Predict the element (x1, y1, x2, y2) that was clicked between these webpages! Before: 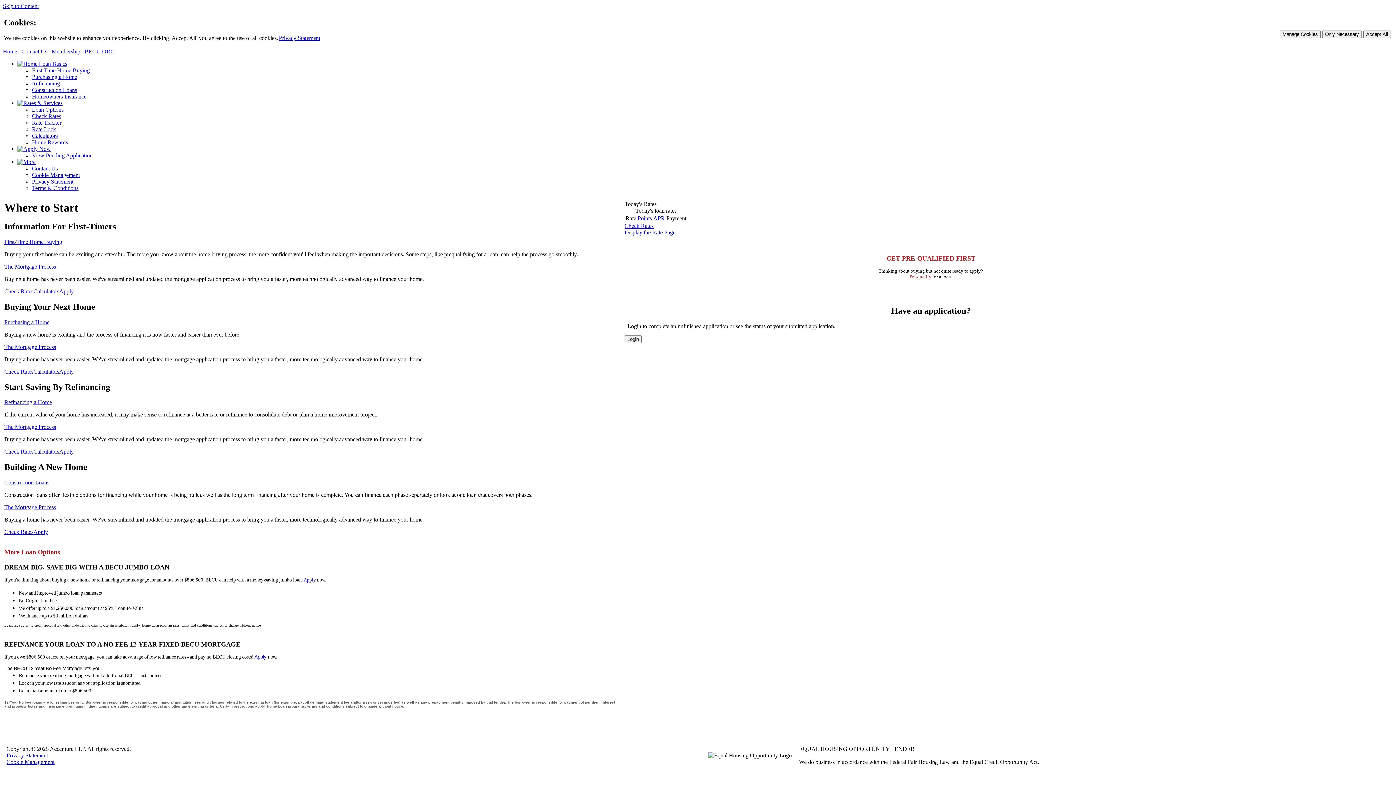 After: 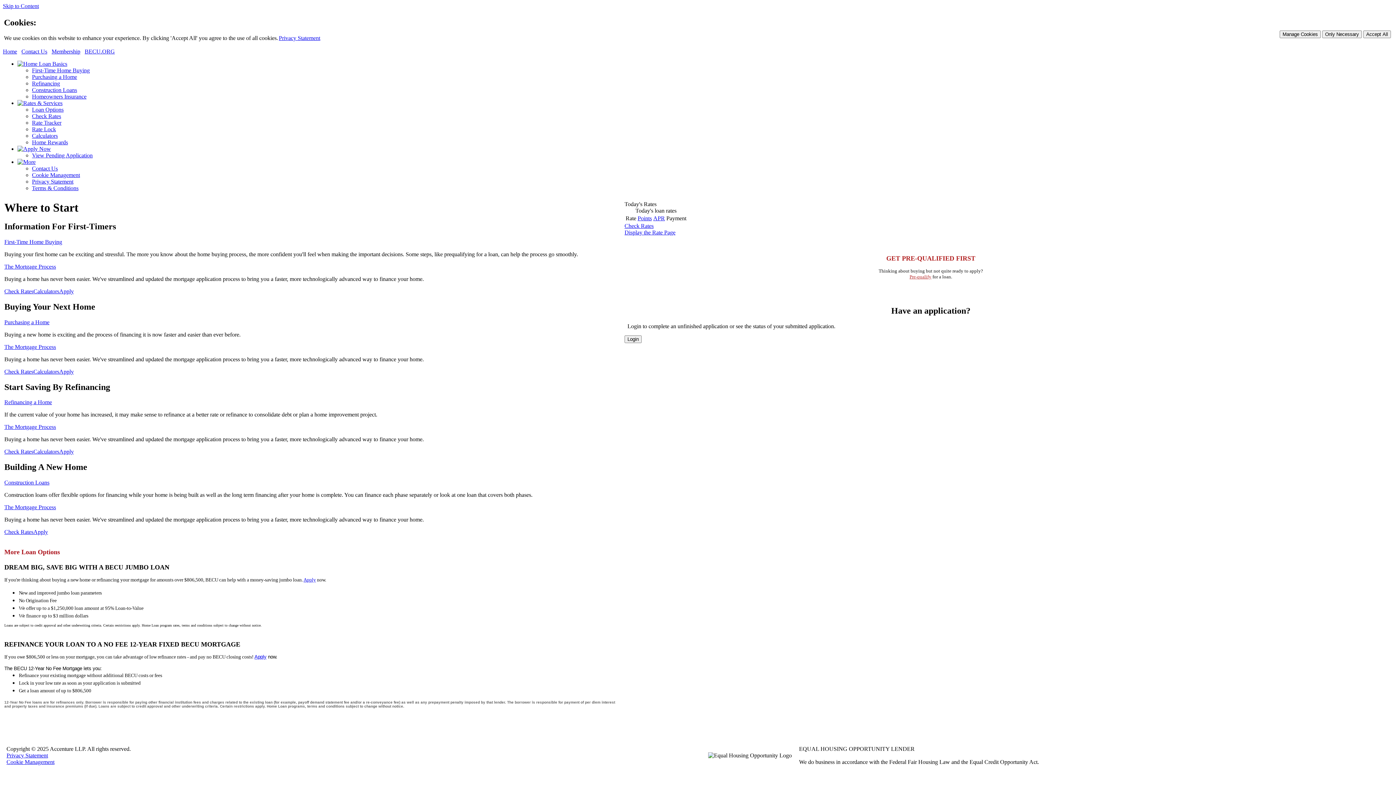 Action: bbox: (2, 2, 38, 9) label: Skip to Content